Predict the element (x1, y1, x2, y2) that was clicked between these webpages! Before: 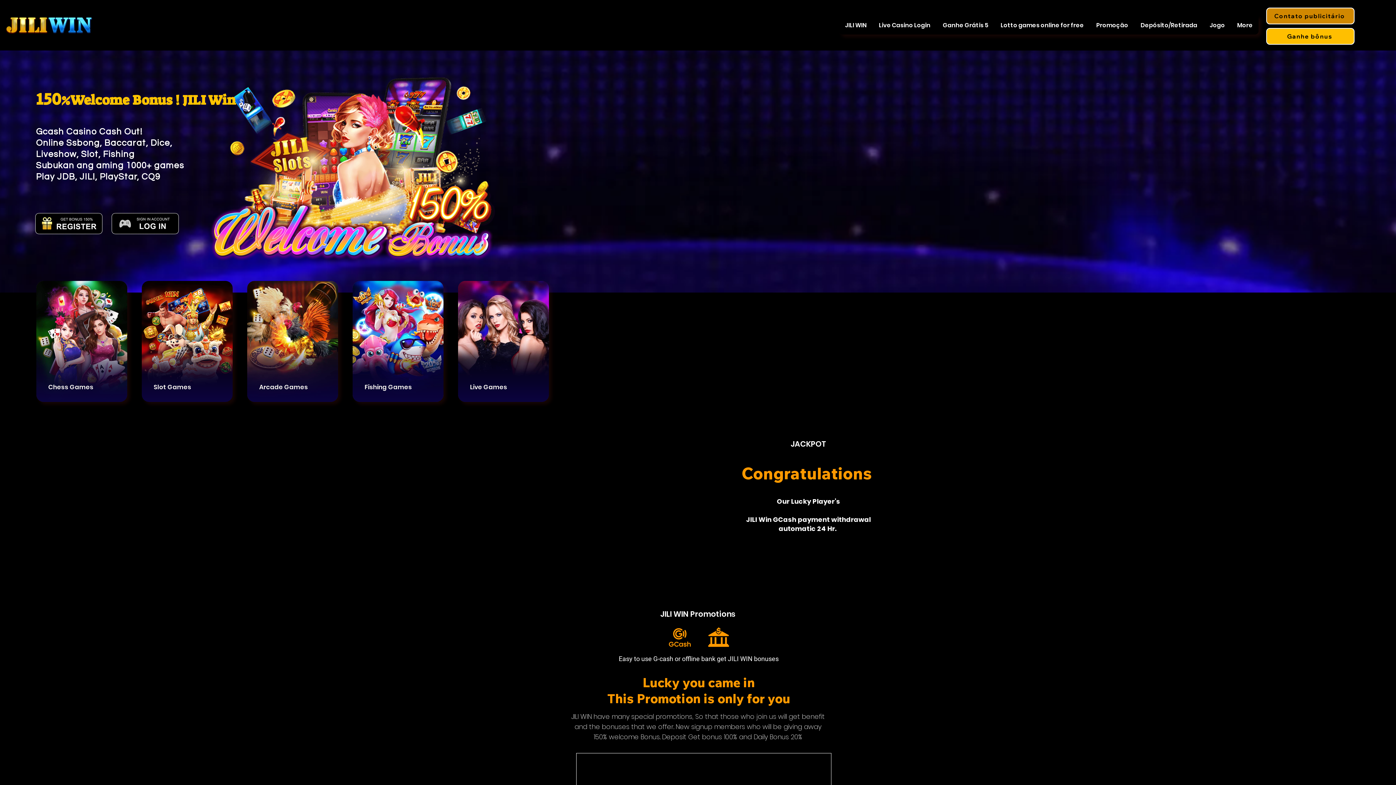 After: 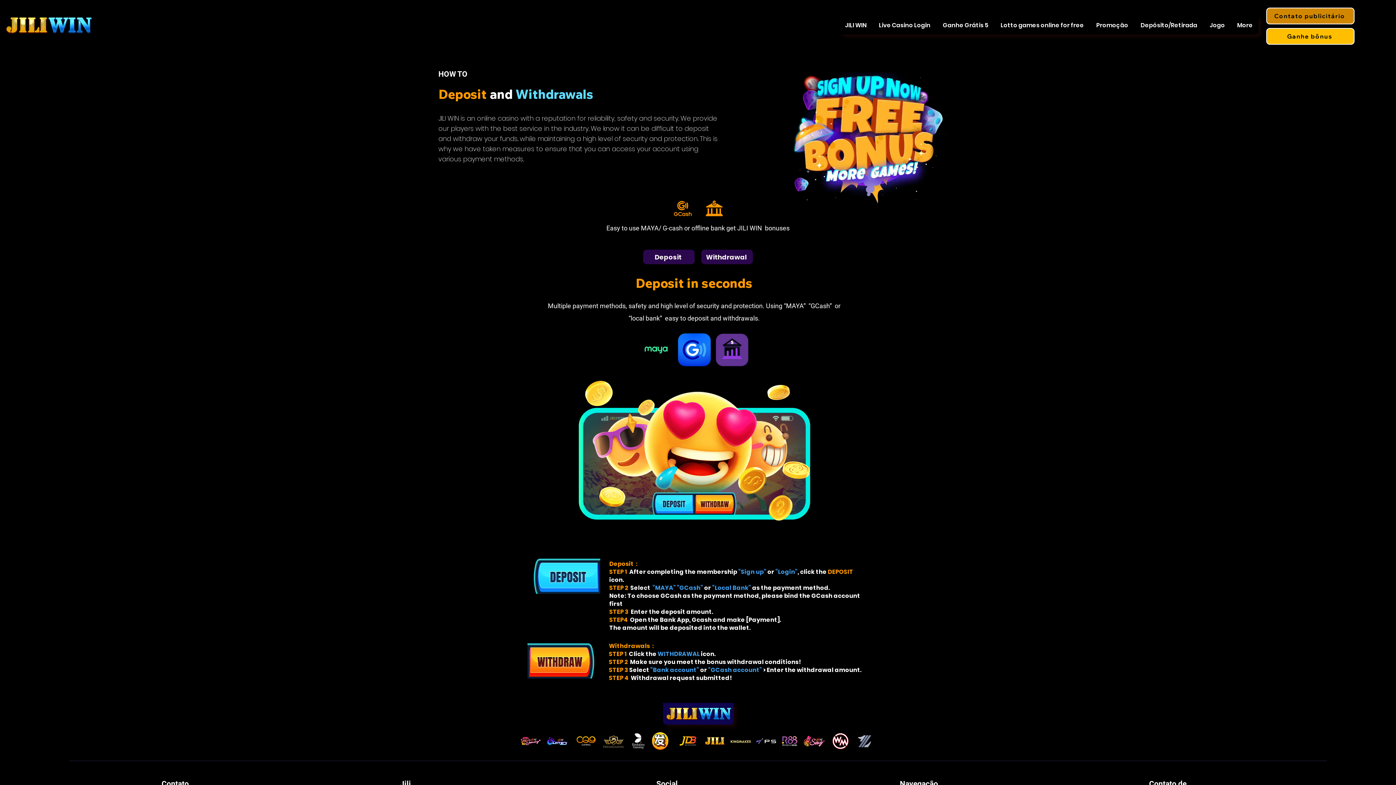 Action: bbox: (666, 625, 730, 649)